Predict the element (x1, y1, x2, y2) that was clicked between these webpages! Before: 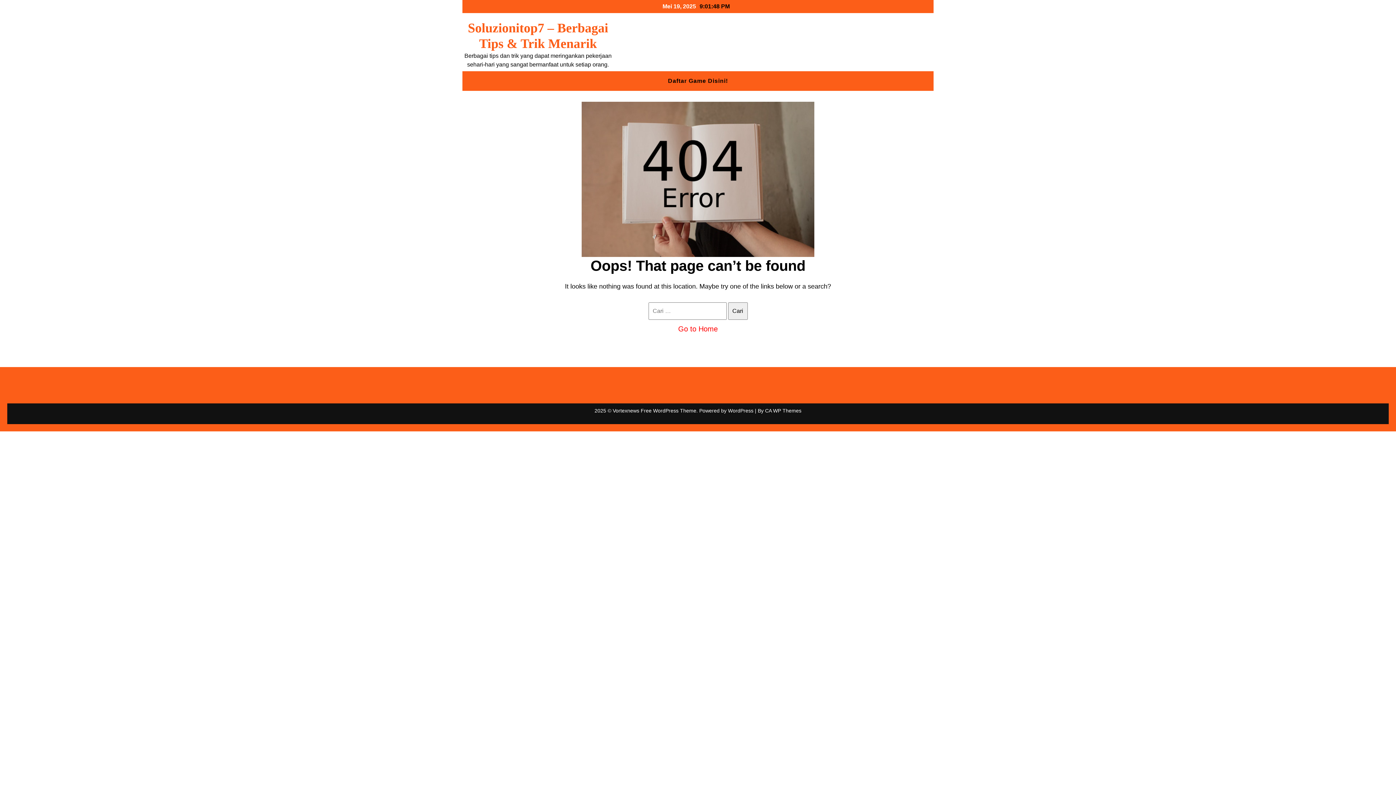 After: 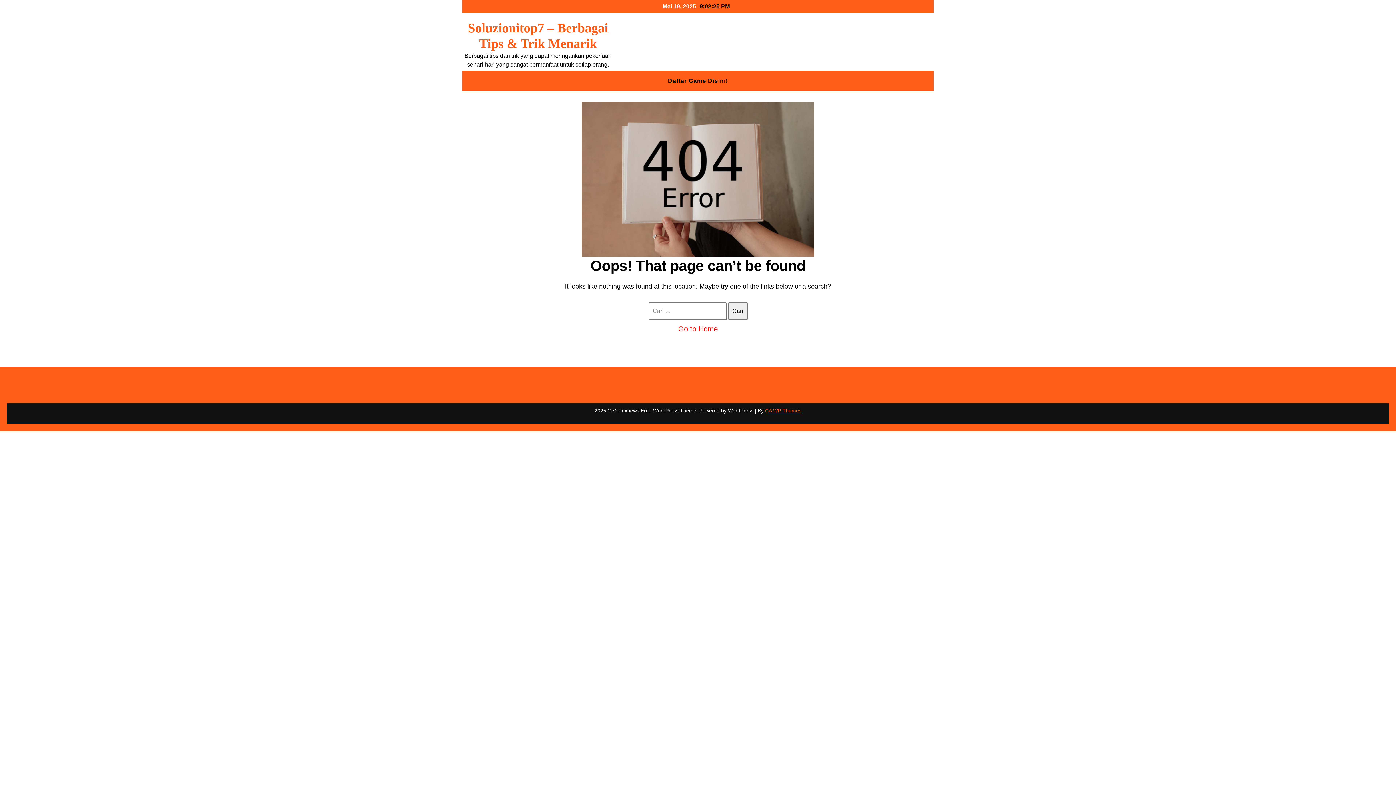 Action: bbox: (765, 408, 801, 413) label: CA WP Themes